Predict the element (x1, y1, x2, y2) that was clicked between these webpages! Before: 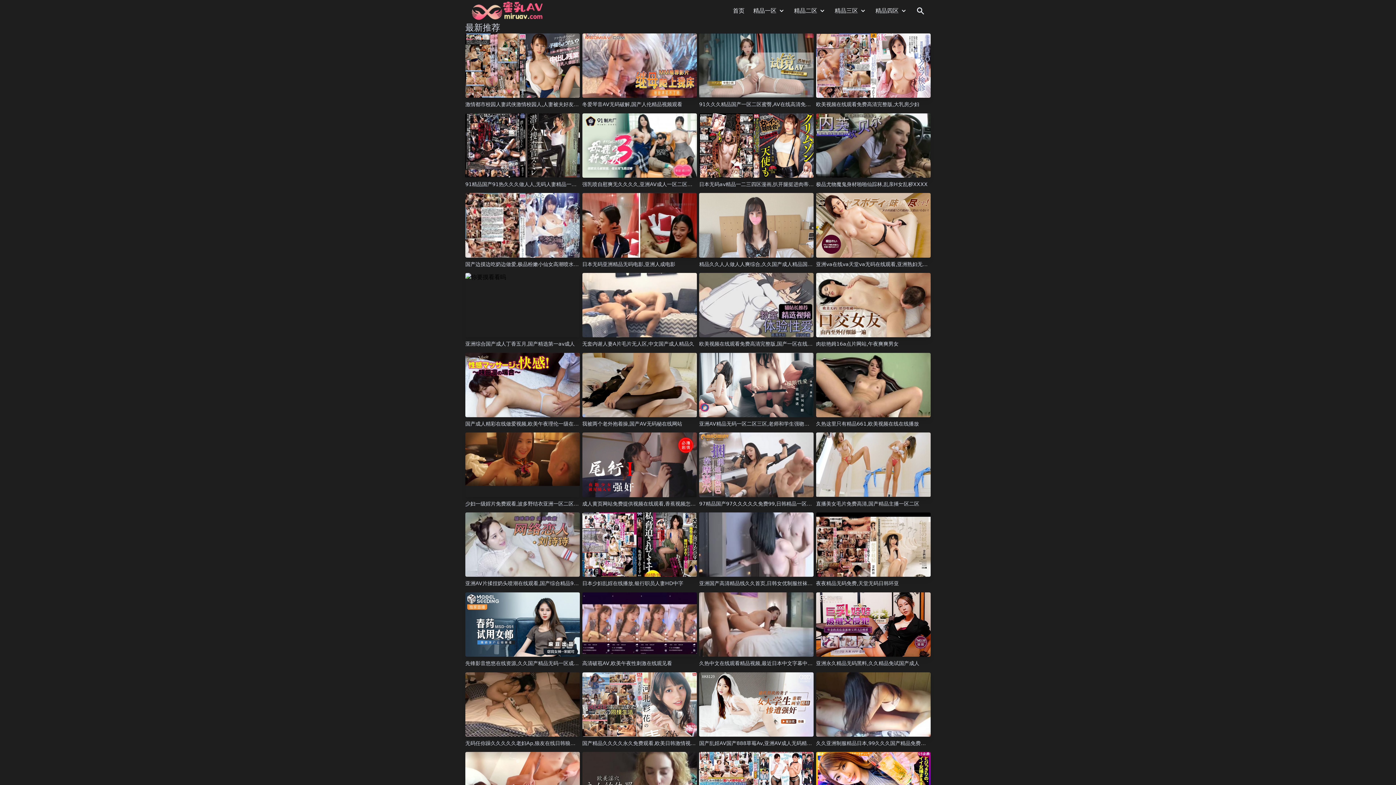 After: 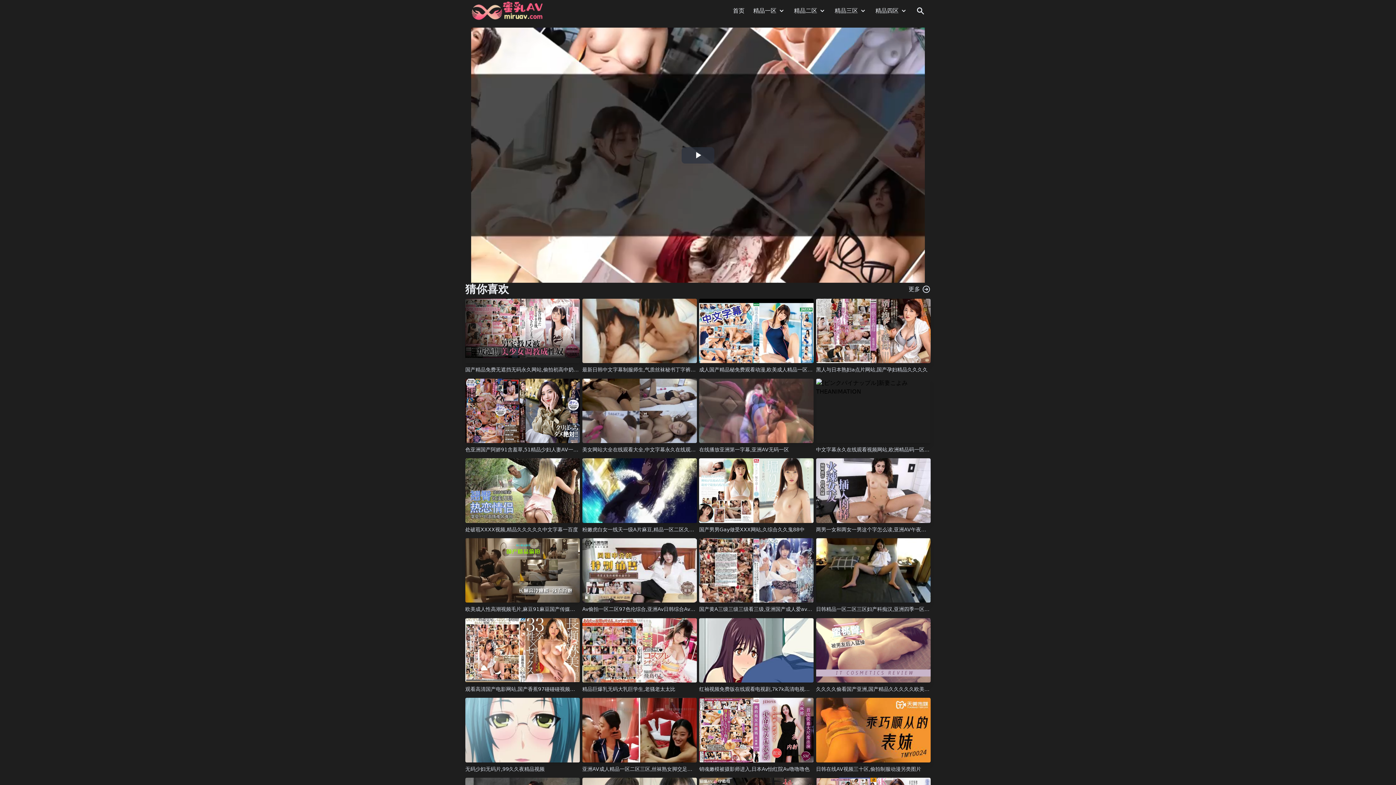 Action: label: 直播美女毛片免费高清,国产精品主播一区二区 bbox: (816, 500, 919, 506)